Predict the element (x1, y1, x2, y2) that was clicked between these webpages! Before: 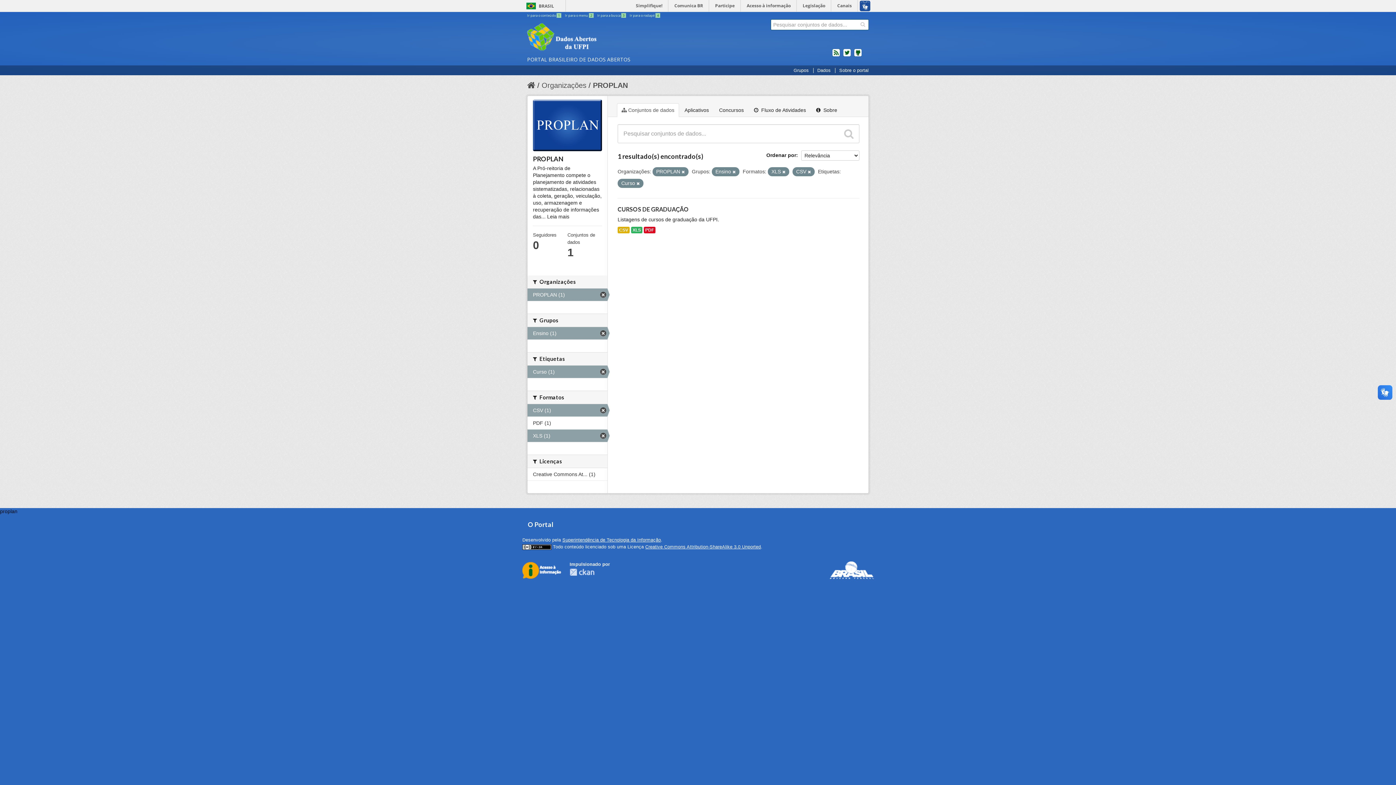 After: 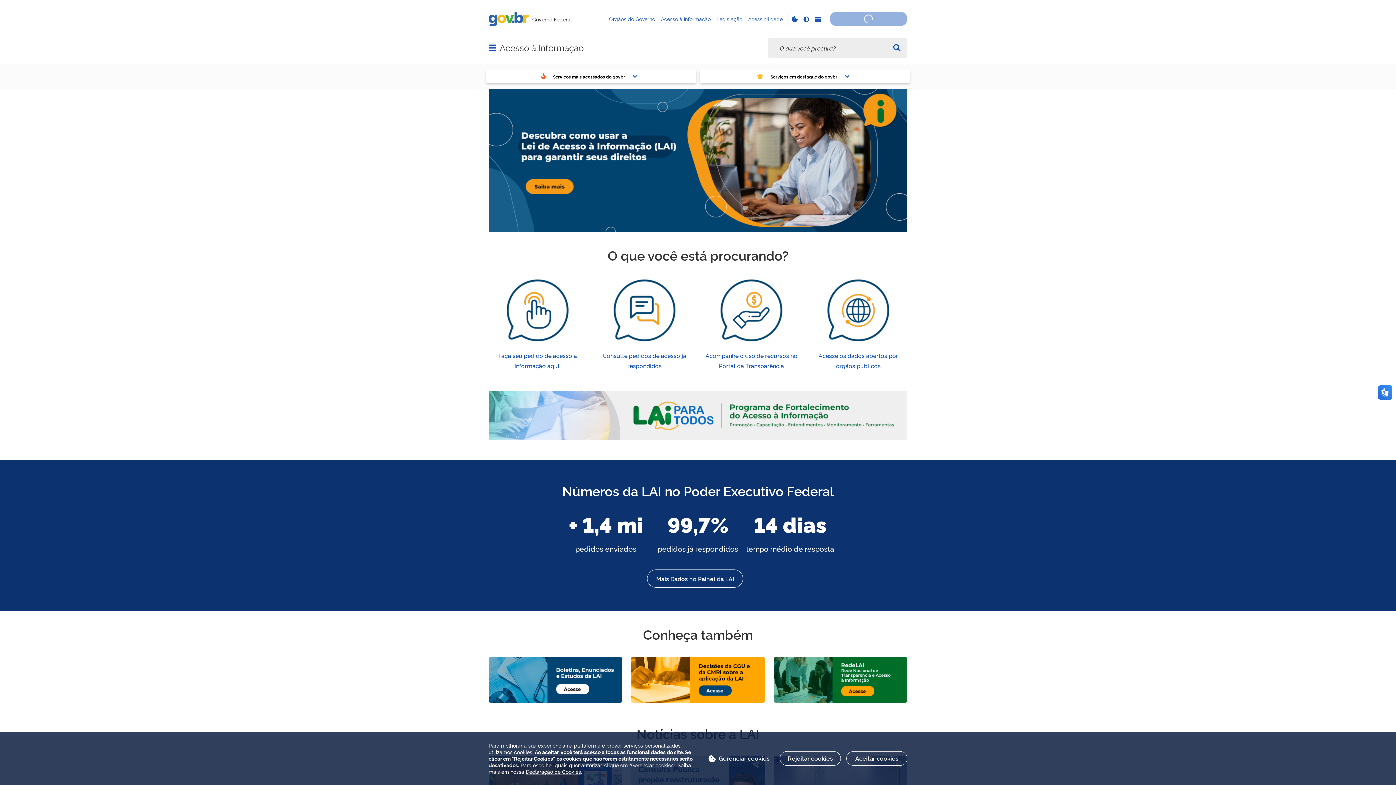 Action: bbox: (522, 568, 561, 573)